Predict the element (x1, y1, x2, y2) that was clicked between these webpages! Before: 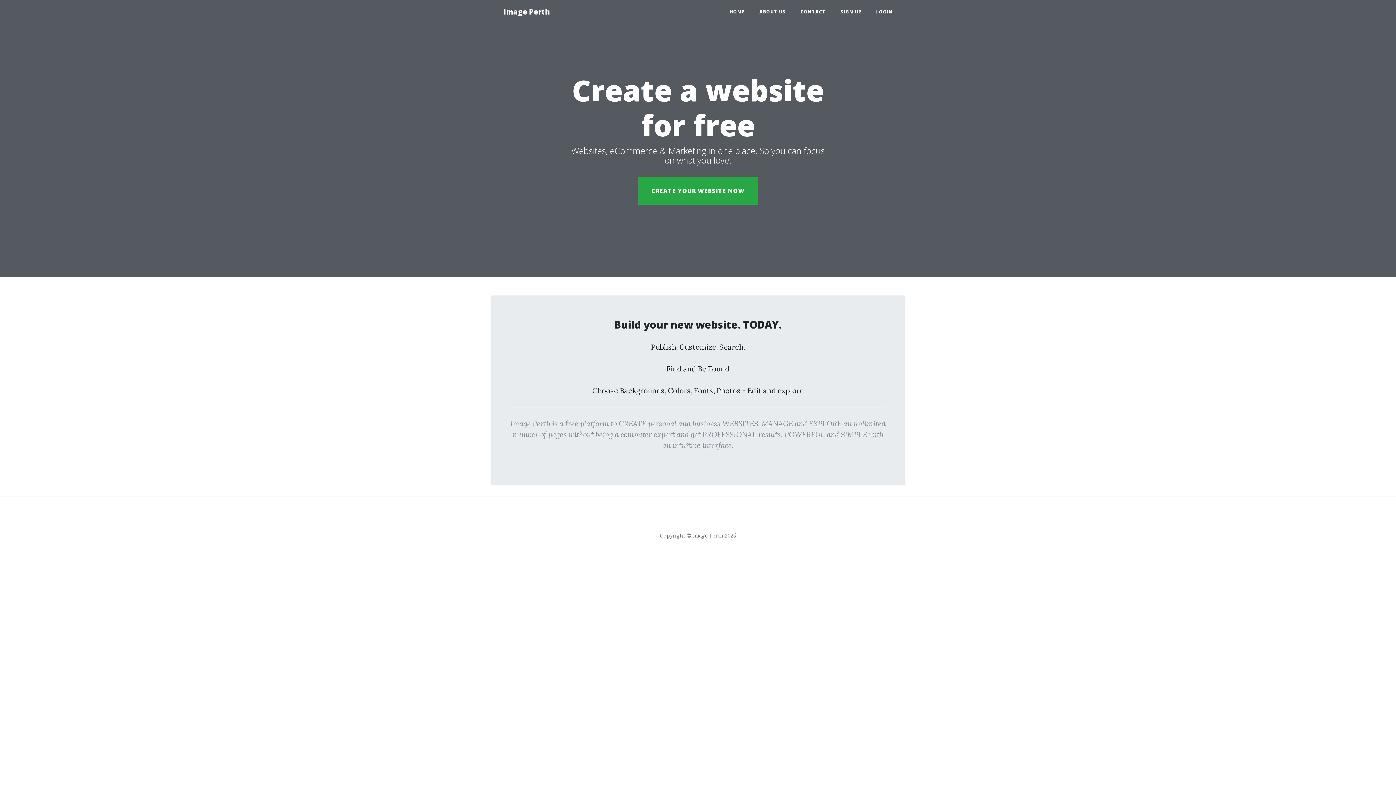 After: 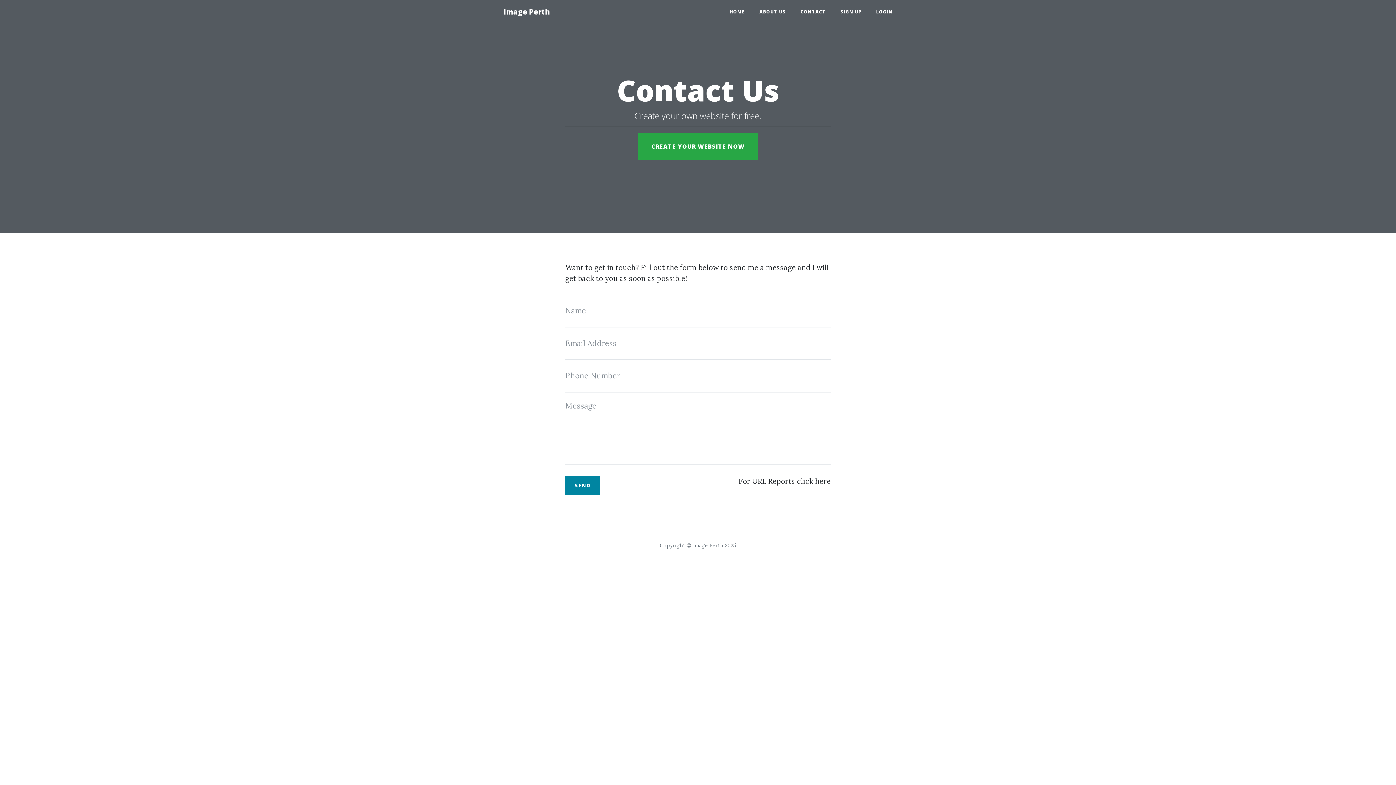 Action: label: CONTACT bbox: (793, 5, 833, 18)